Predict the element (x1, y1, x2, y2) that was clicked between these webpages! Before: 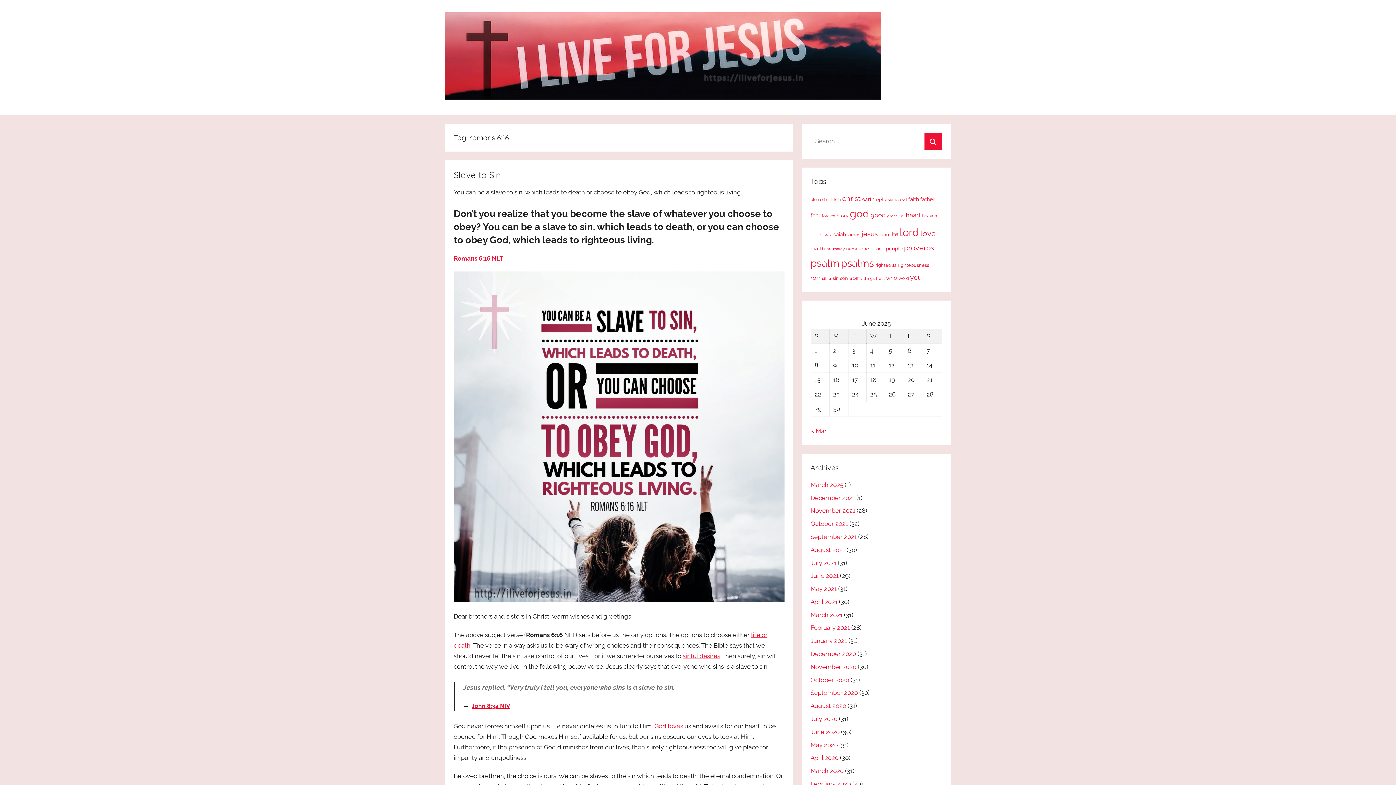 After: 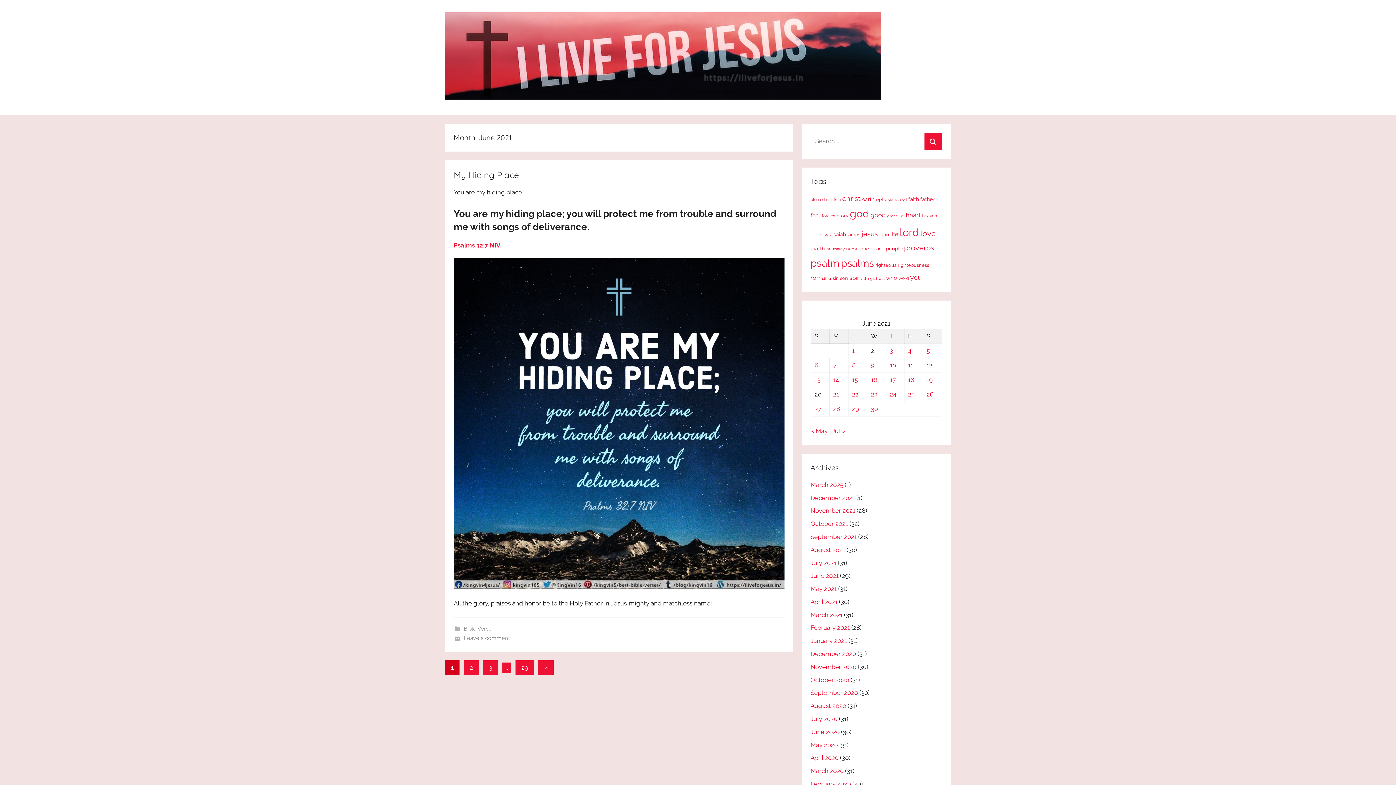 Action: label: June 2021 bbox: (810, 572, 838, 579)